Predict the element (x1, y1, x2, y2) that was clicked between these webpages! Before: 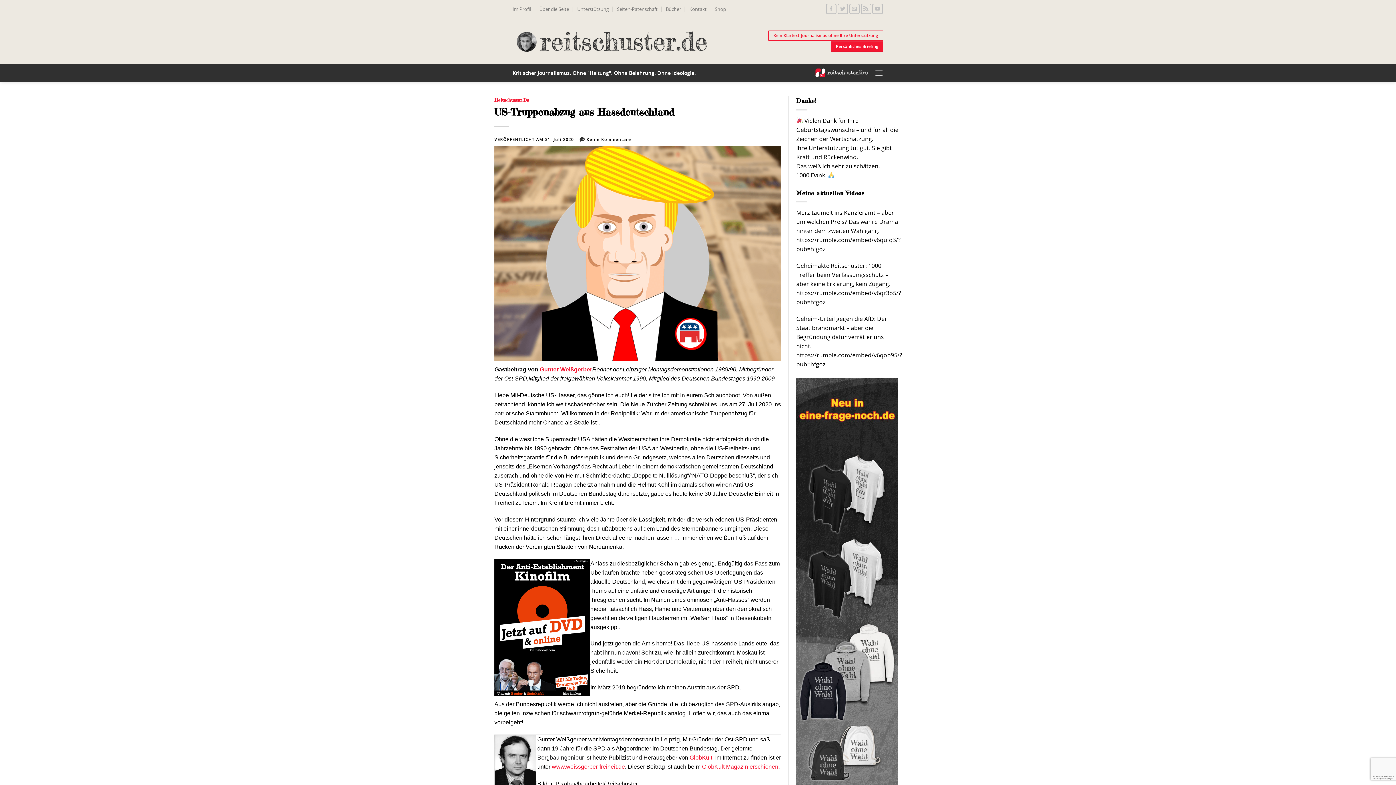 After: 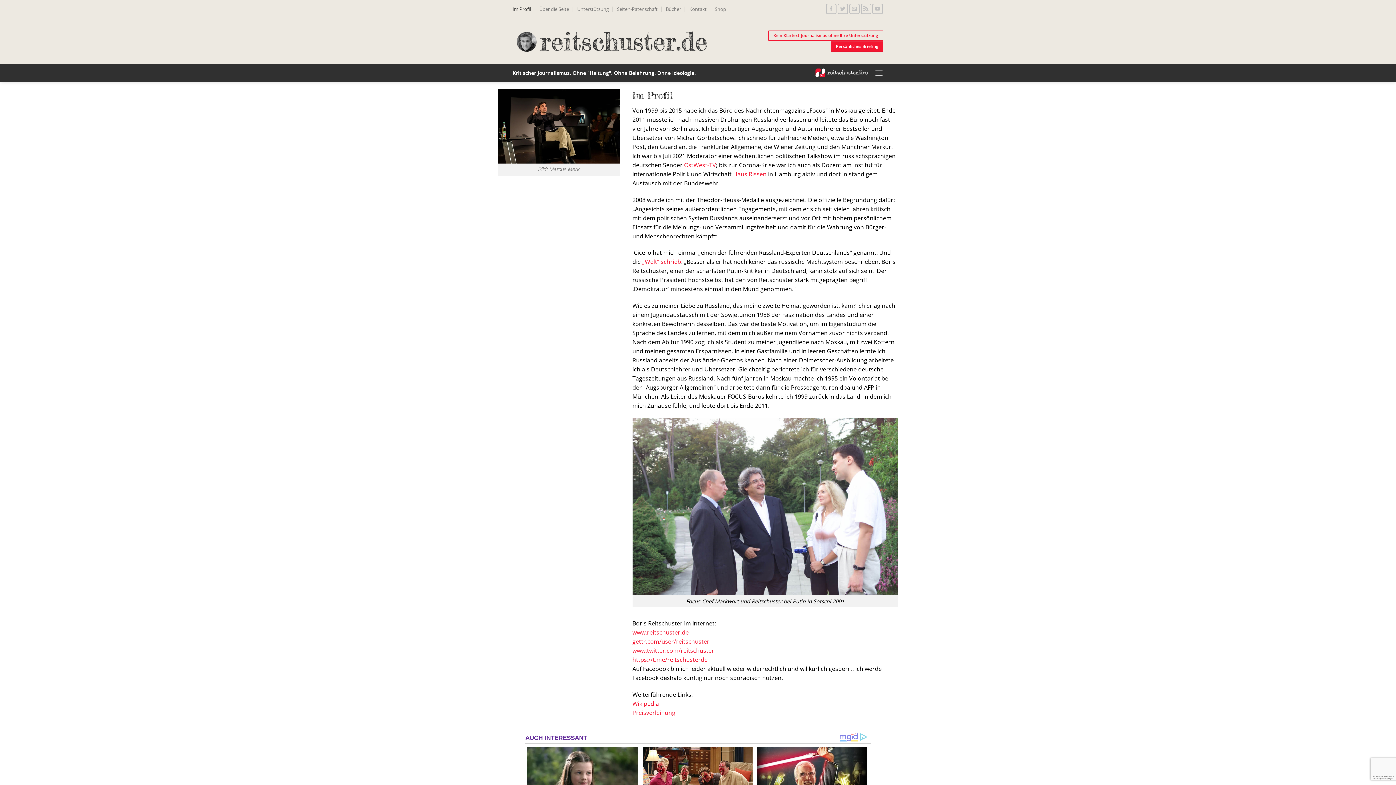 Action: label: Im Profil bbox: (512, 3, 531, 14)